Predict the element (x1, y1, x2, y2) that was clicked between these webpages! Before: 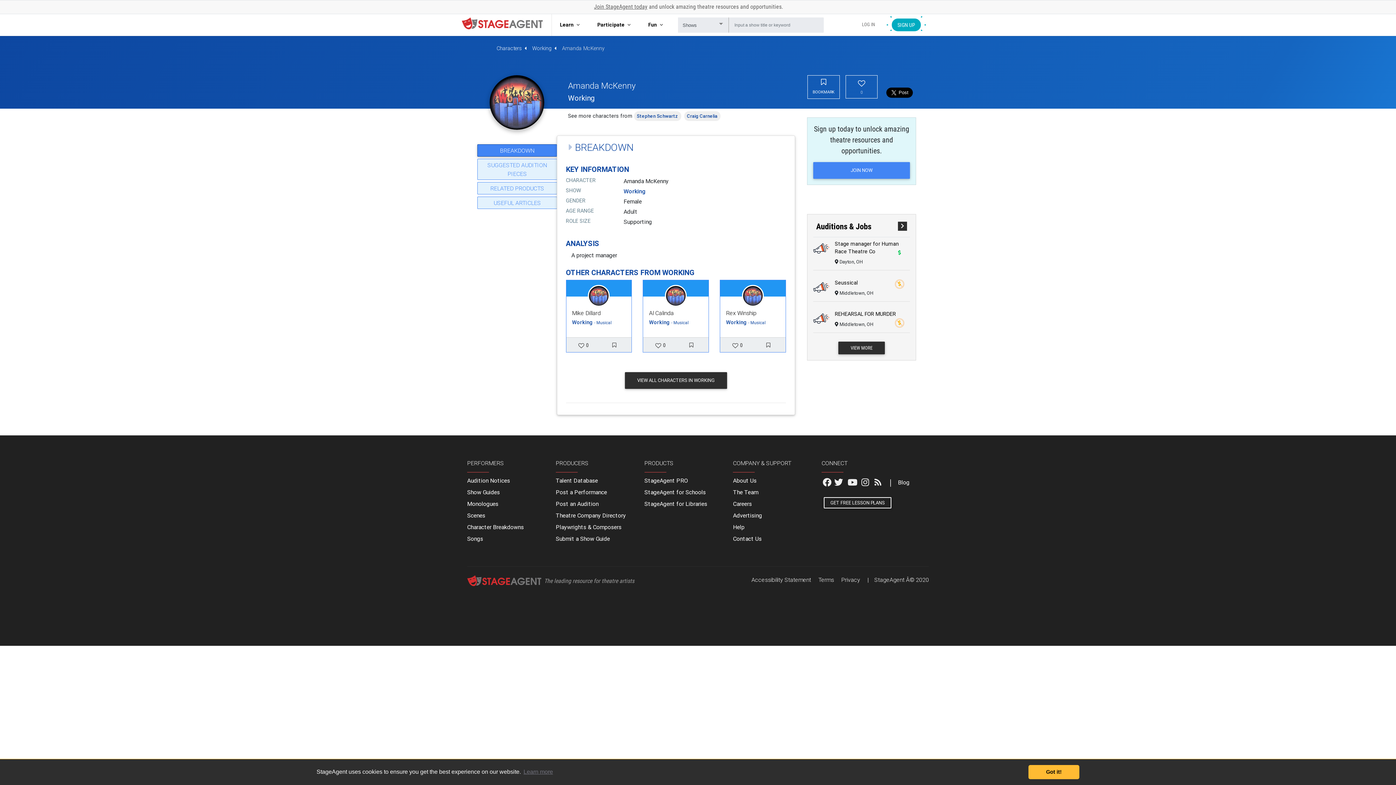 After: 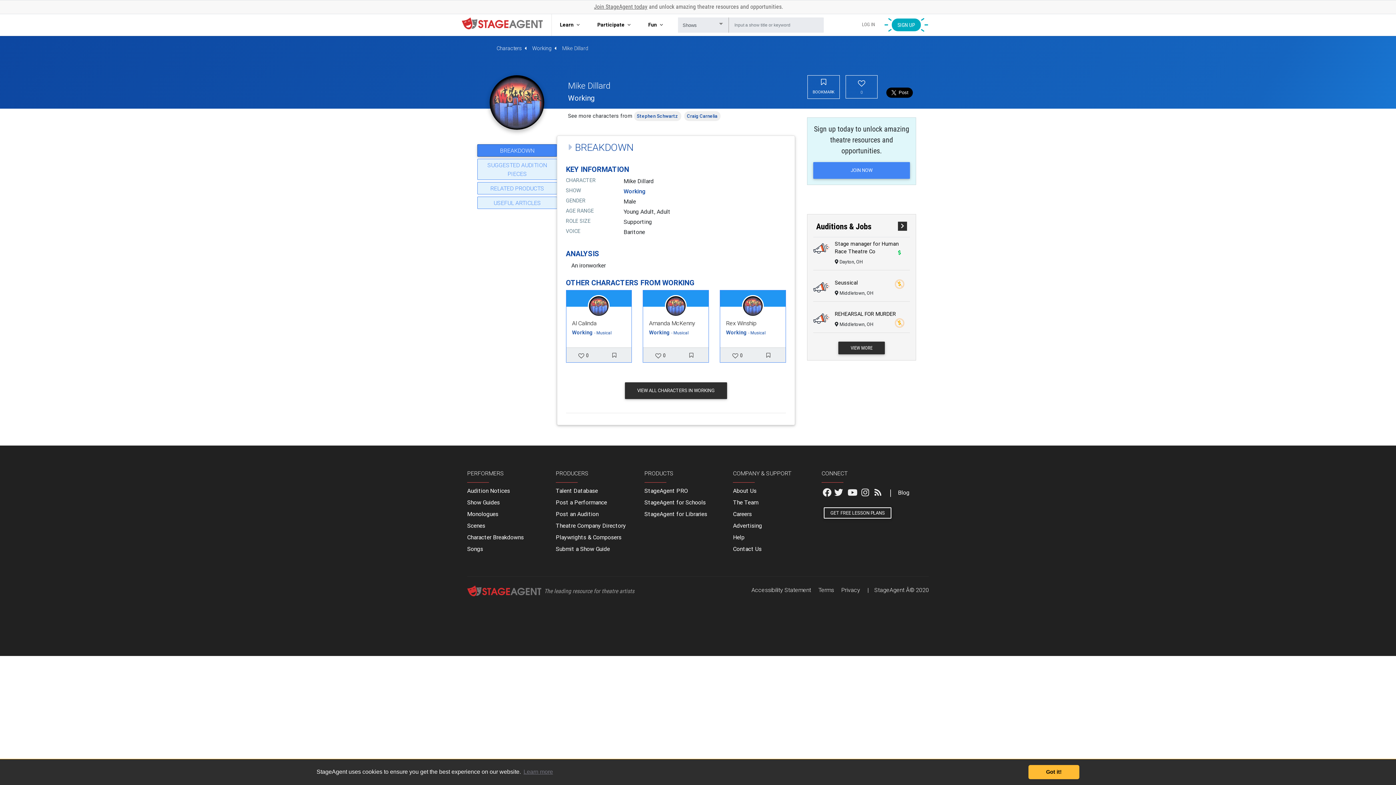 Action: bbox: (589, 286, 608, 305)